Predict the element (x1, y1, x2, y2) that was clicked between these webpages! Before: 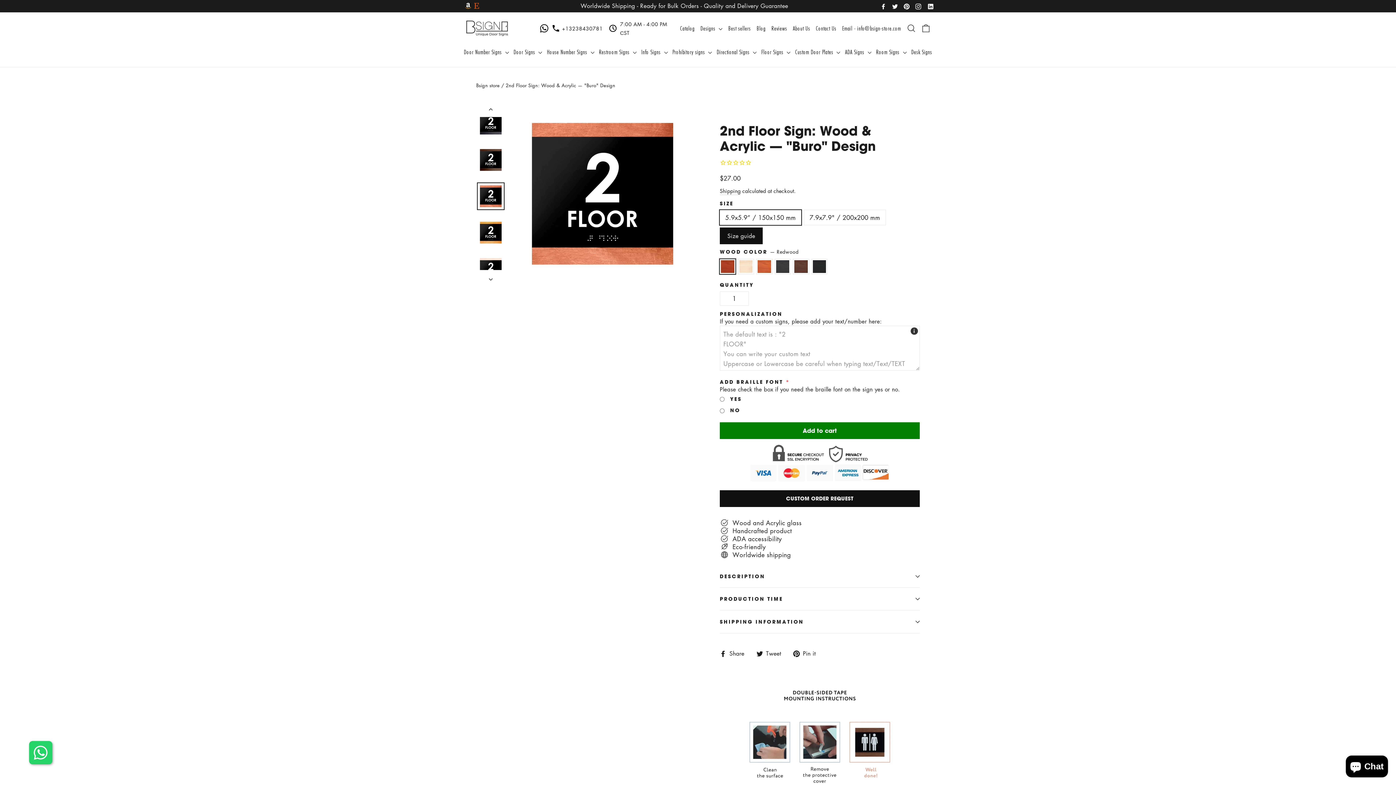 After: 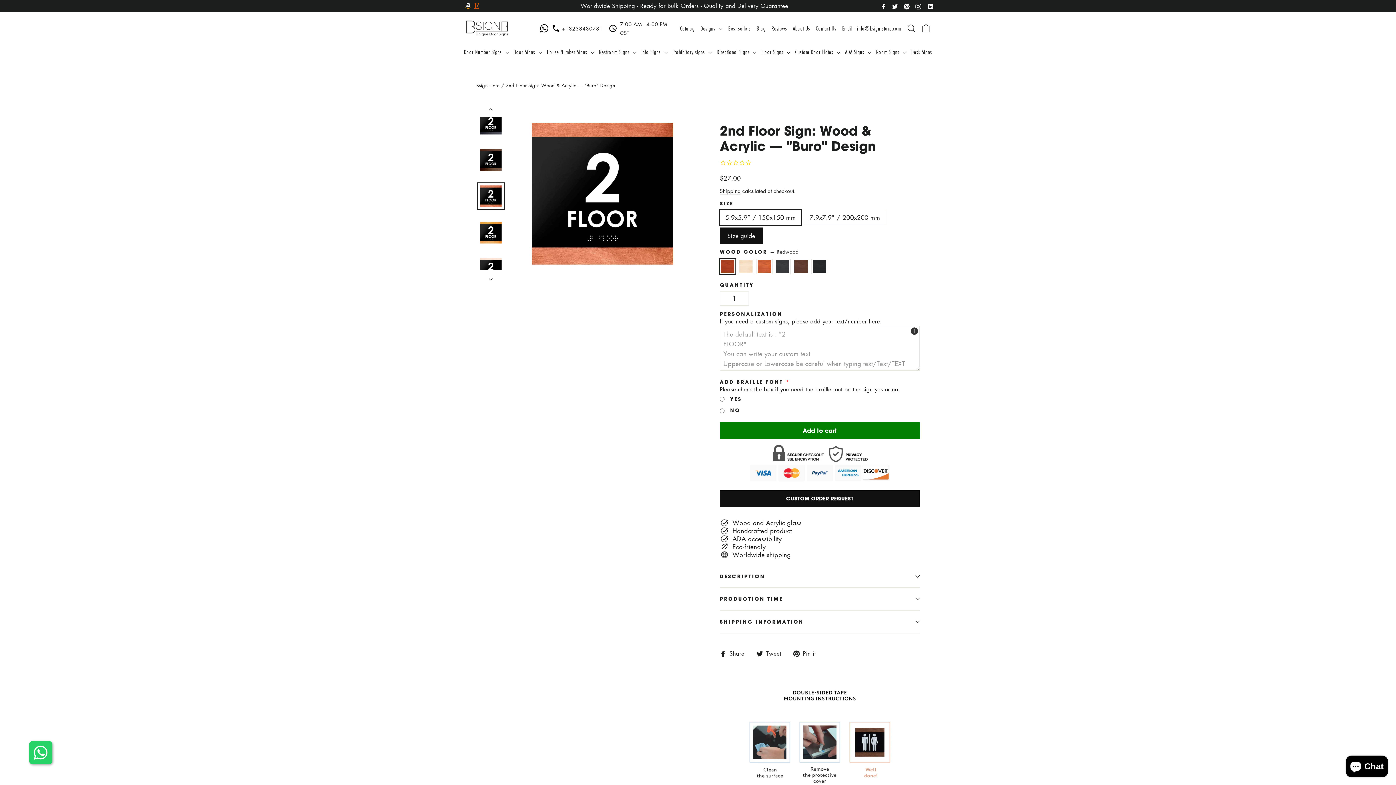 Action: bbox: (892, 1, 898, 9)